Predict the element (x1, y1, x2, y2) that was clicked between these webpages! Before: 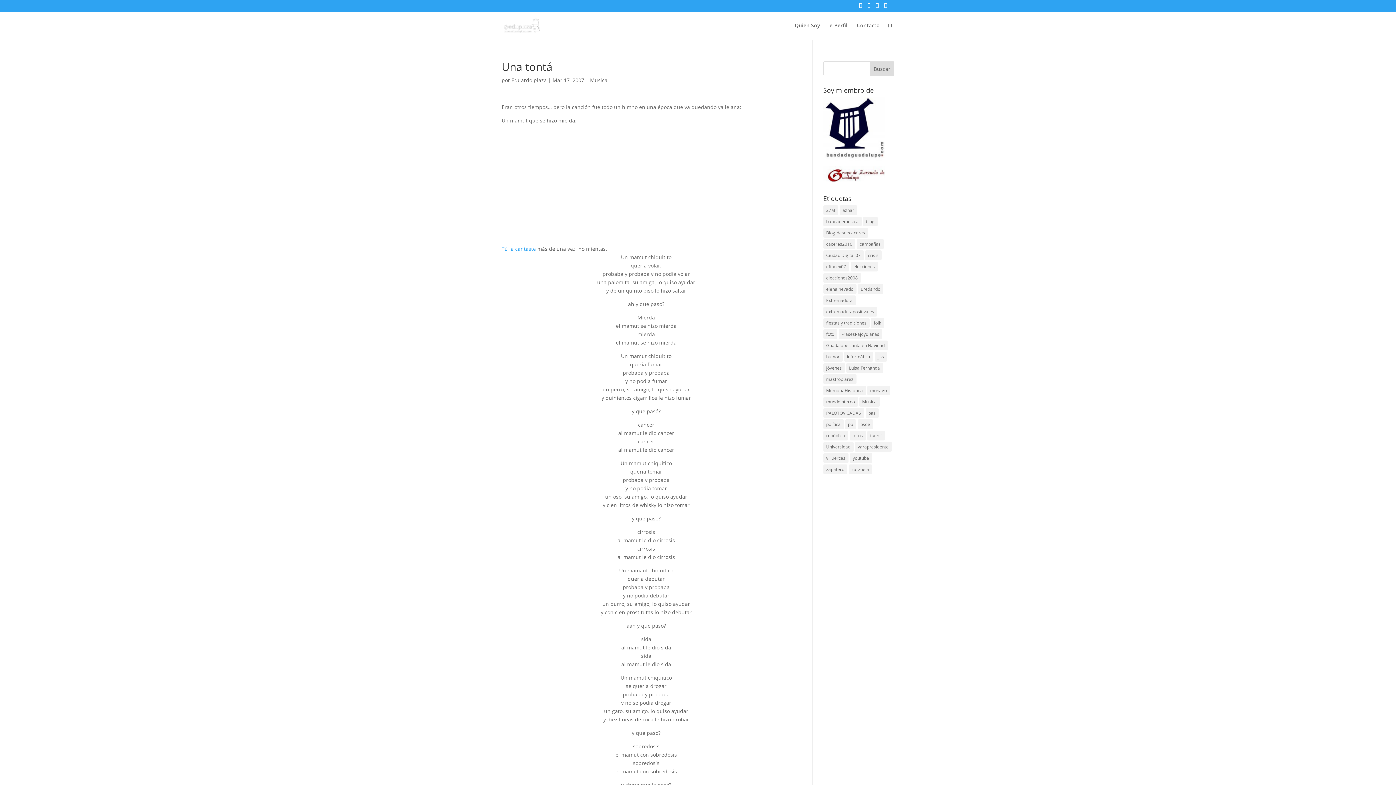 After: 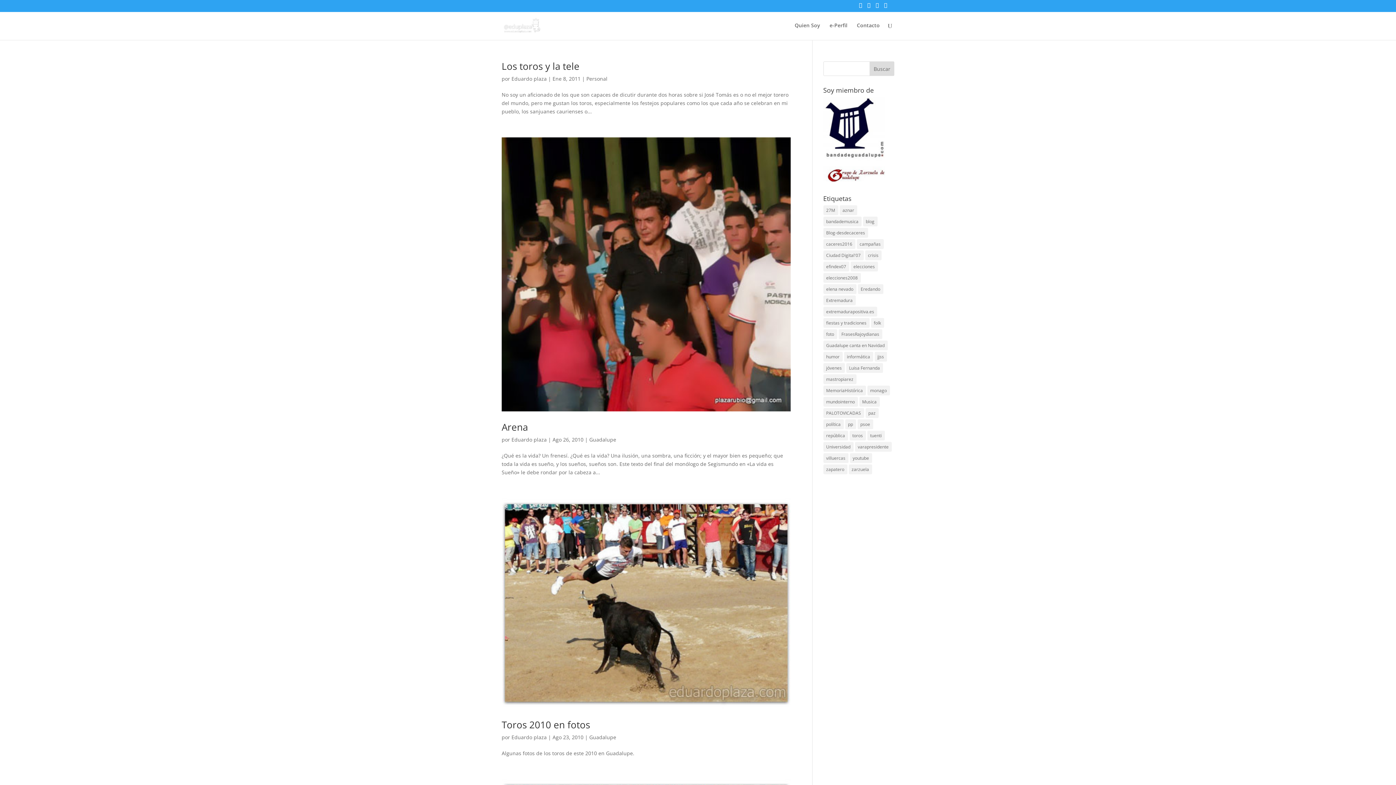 Action: label: toros (5 elementos) bbox: (849, 430, 866, 440)